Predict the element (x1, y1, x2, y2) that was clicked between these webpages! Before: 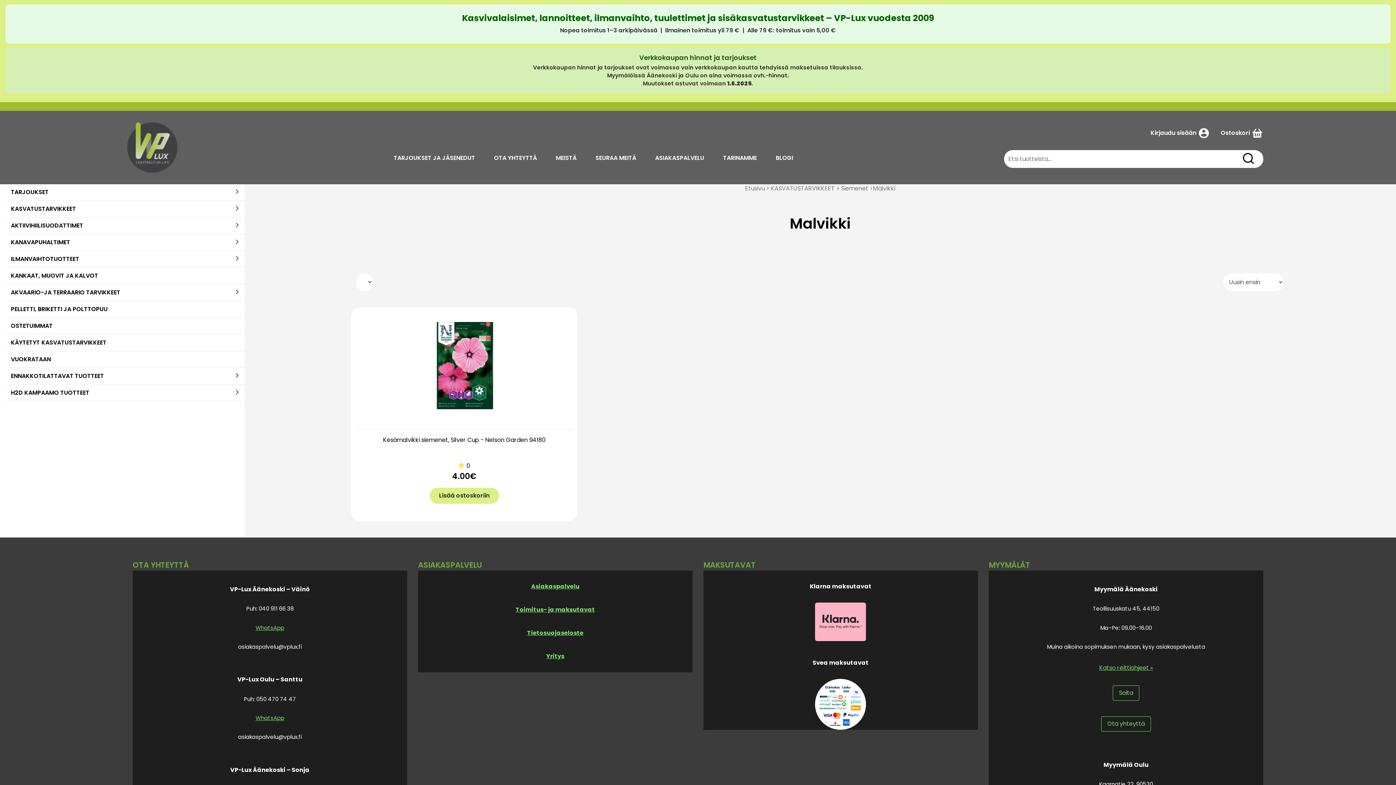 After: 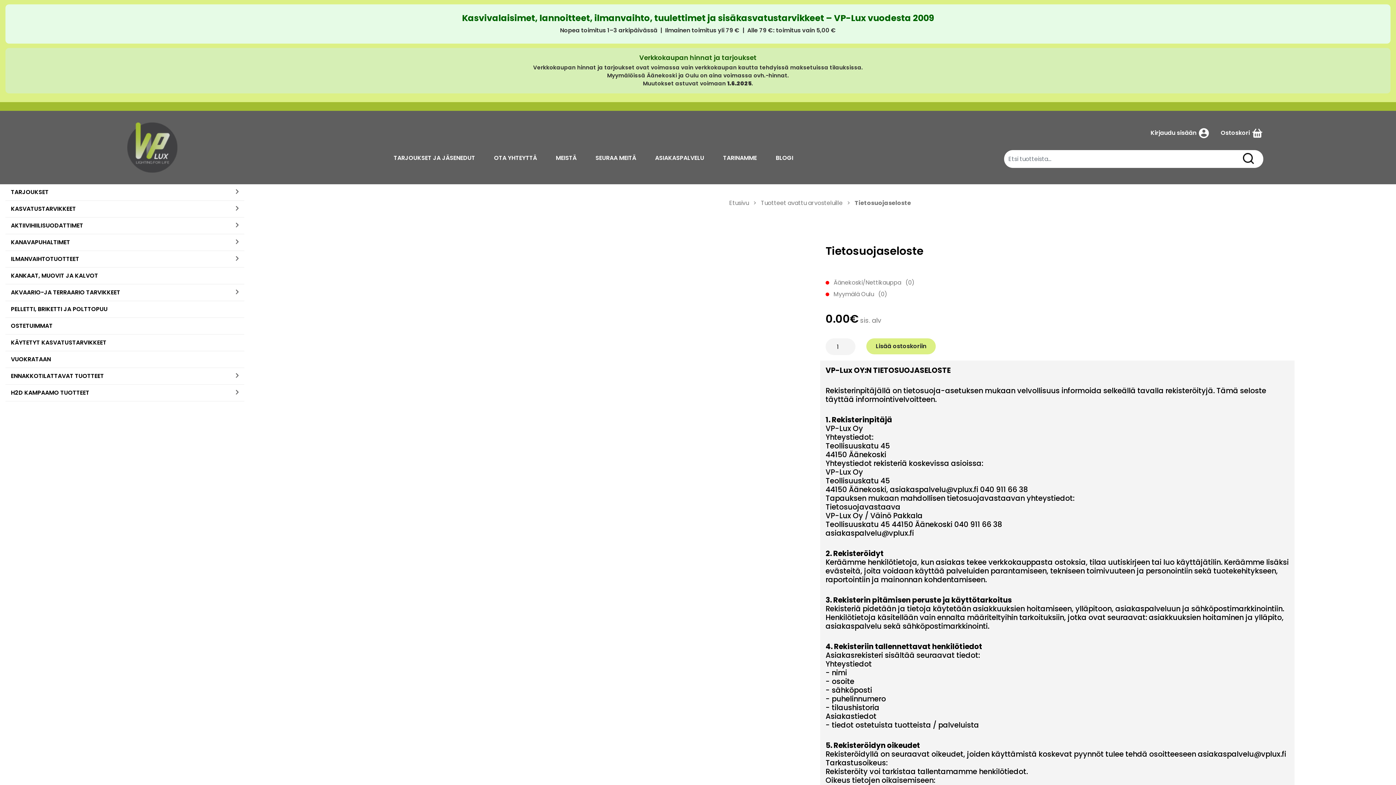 Action: bbox: (527, 629, 583, 637) label: Tietosuojaseloste